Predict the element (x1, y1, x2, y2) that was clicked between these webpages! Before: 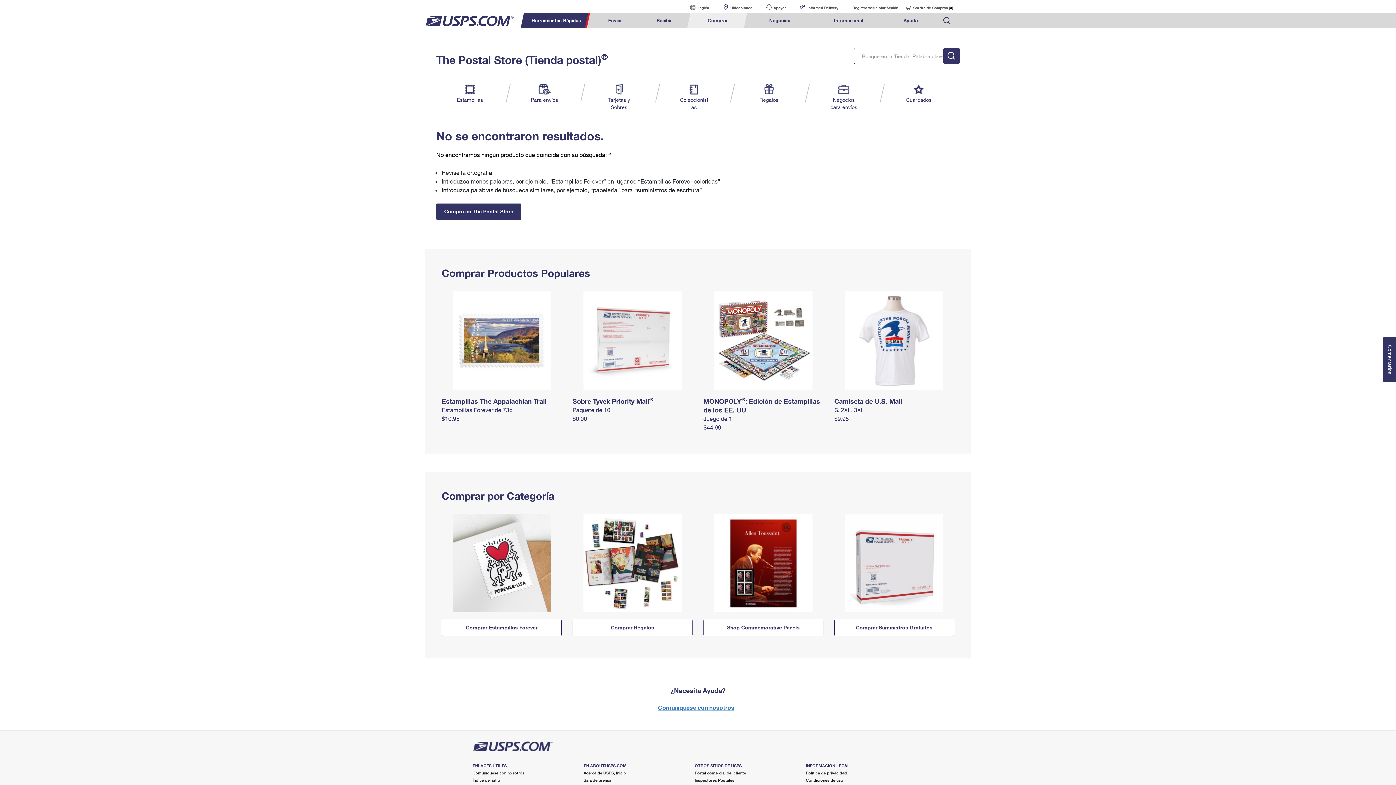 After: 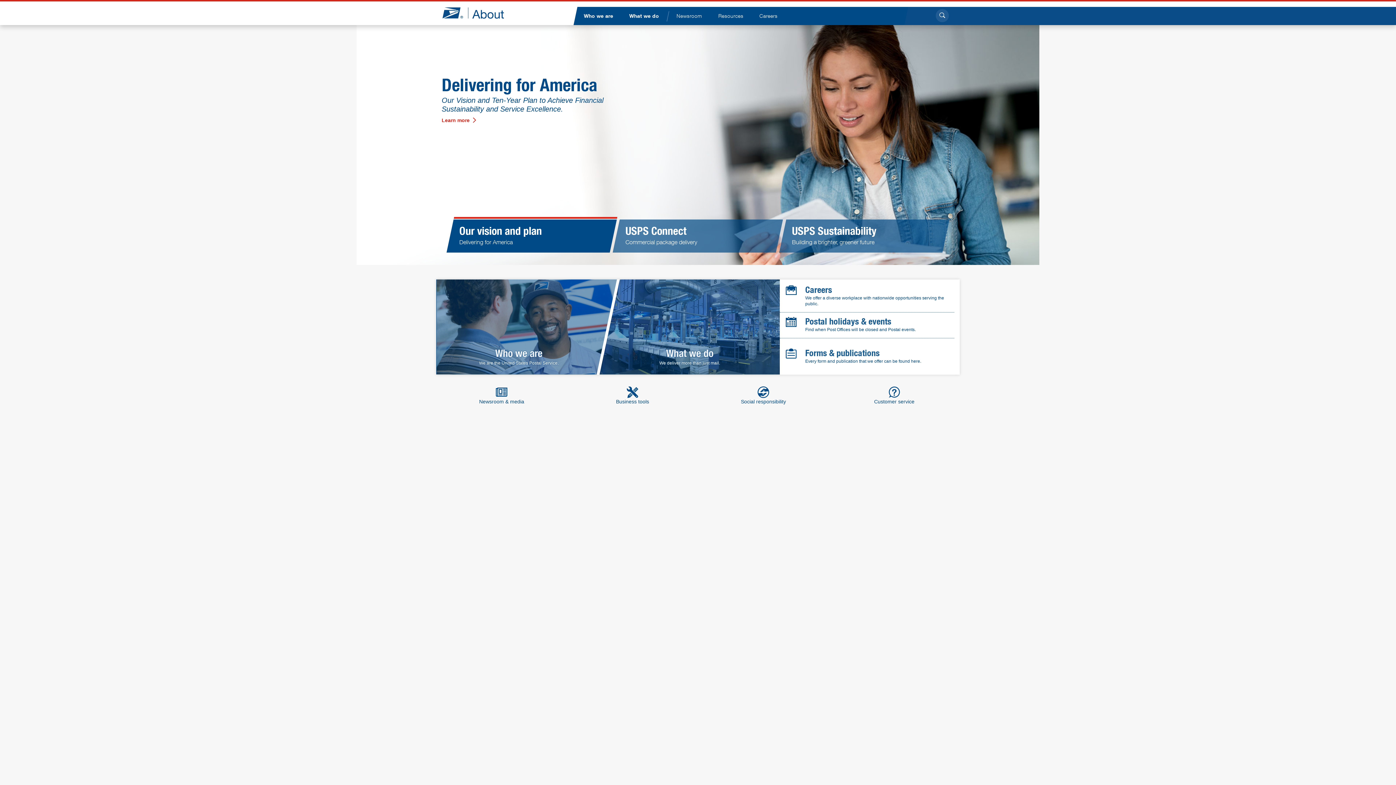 Action: label: Sala de prensa bbox: (583, 778, 611, 782)